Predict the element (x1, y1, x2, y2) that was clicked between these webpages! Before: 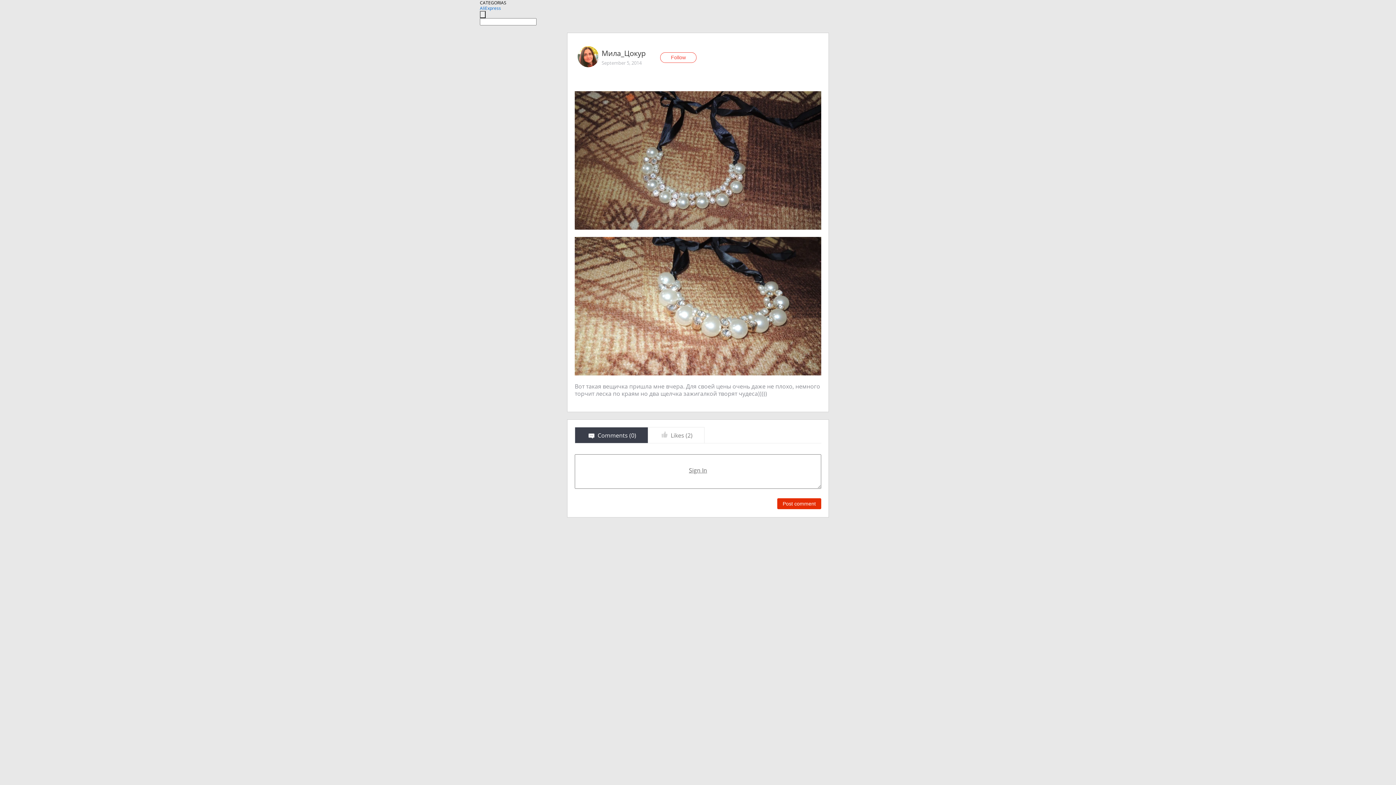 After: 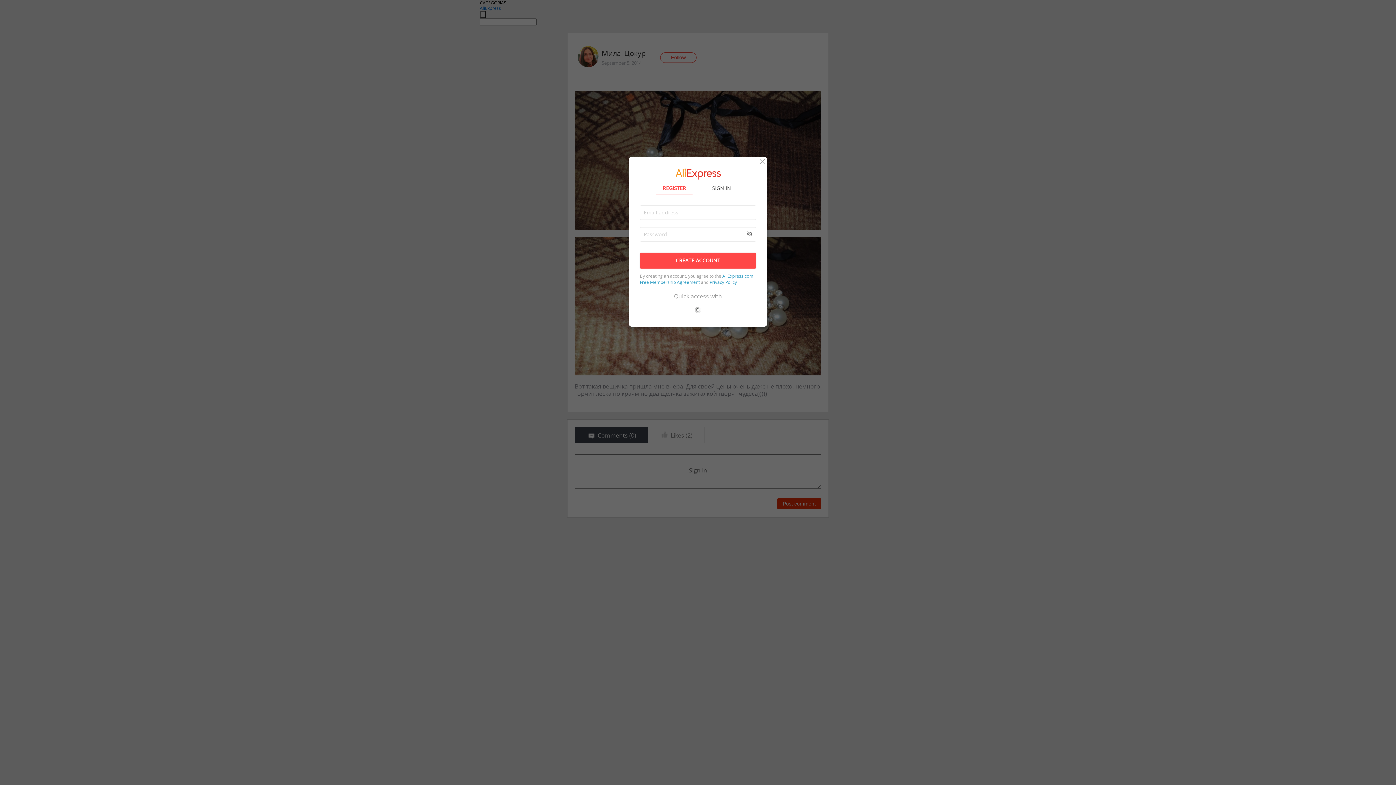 Action: bbox: (777, 498, 821, 509) label: Post comment